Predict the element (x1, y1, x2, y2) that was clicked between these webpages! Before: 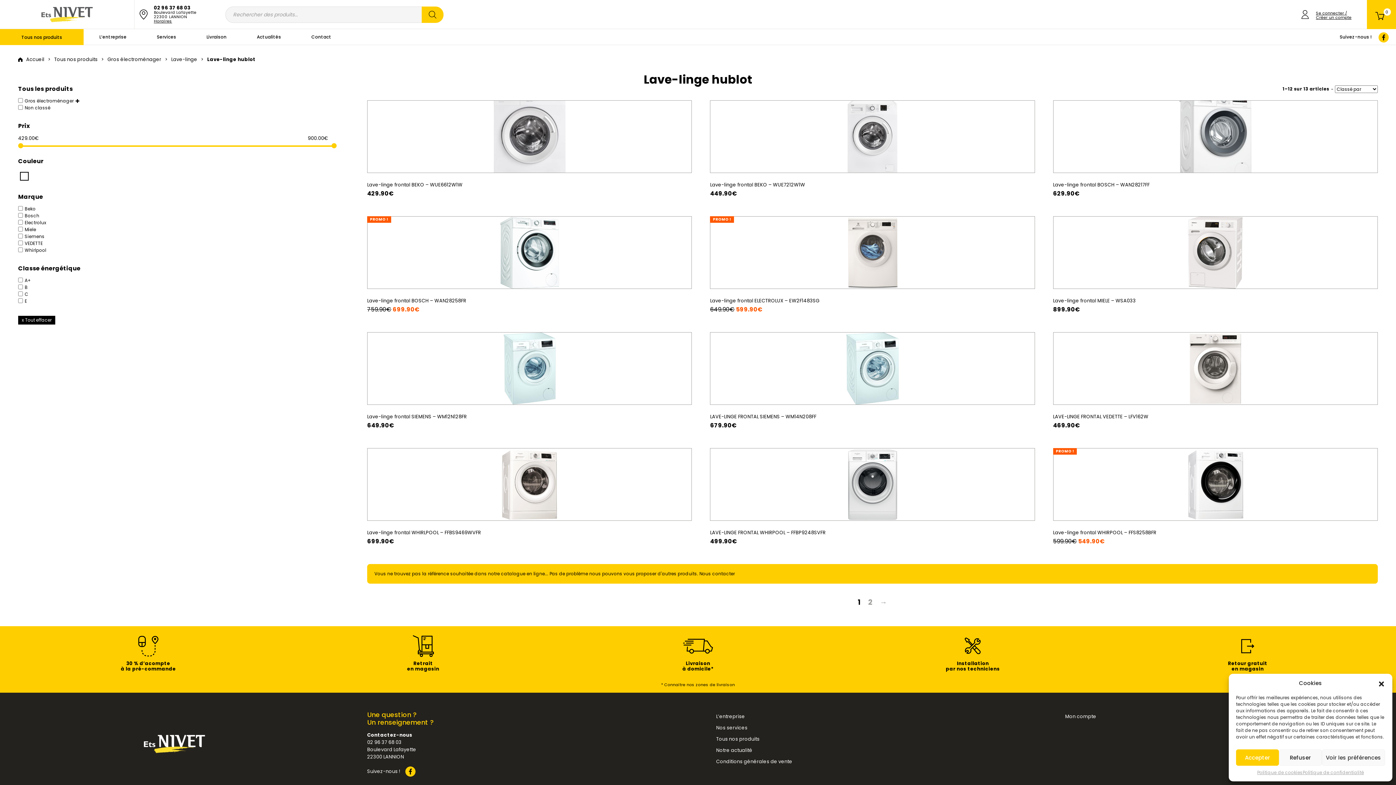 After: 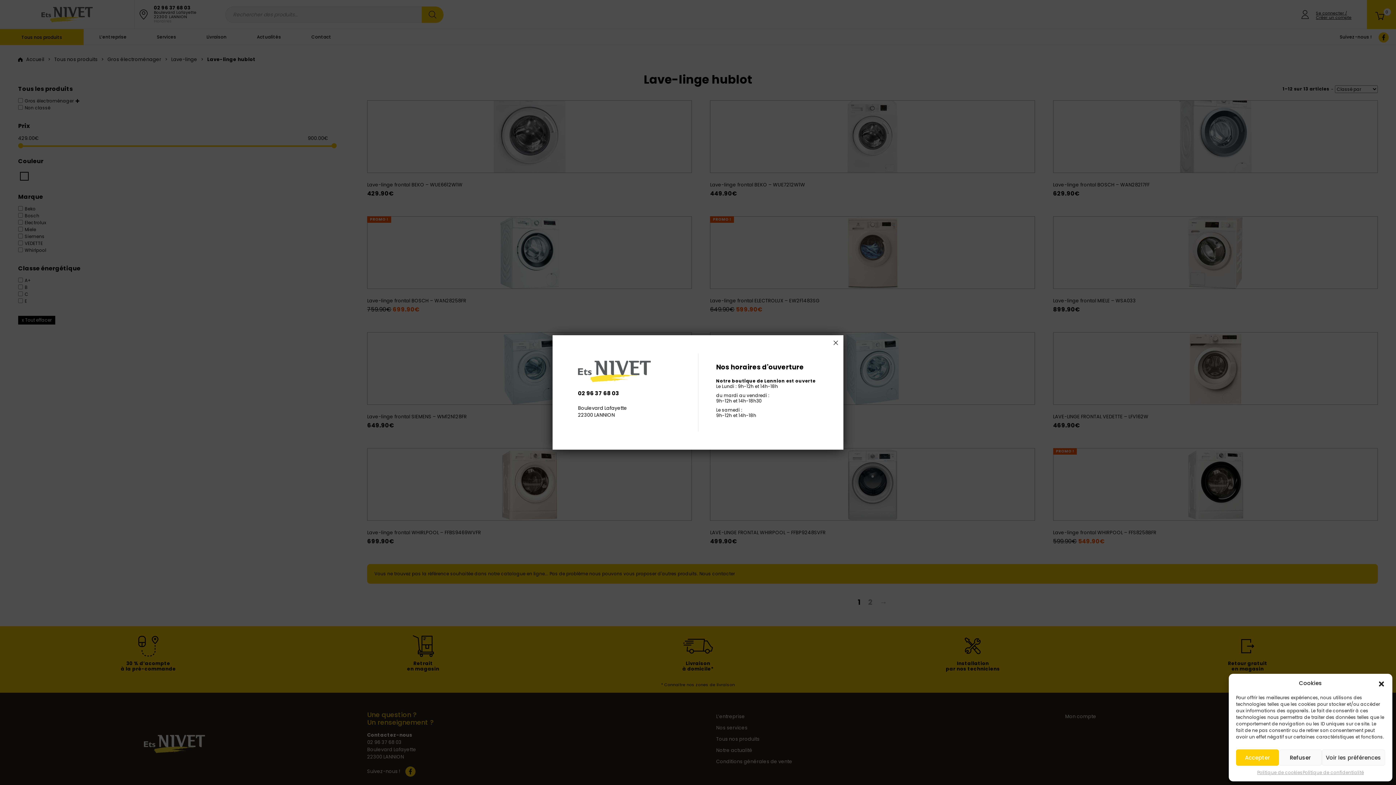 Action: bbox: (153, 18, 172, 24) label: Horaires